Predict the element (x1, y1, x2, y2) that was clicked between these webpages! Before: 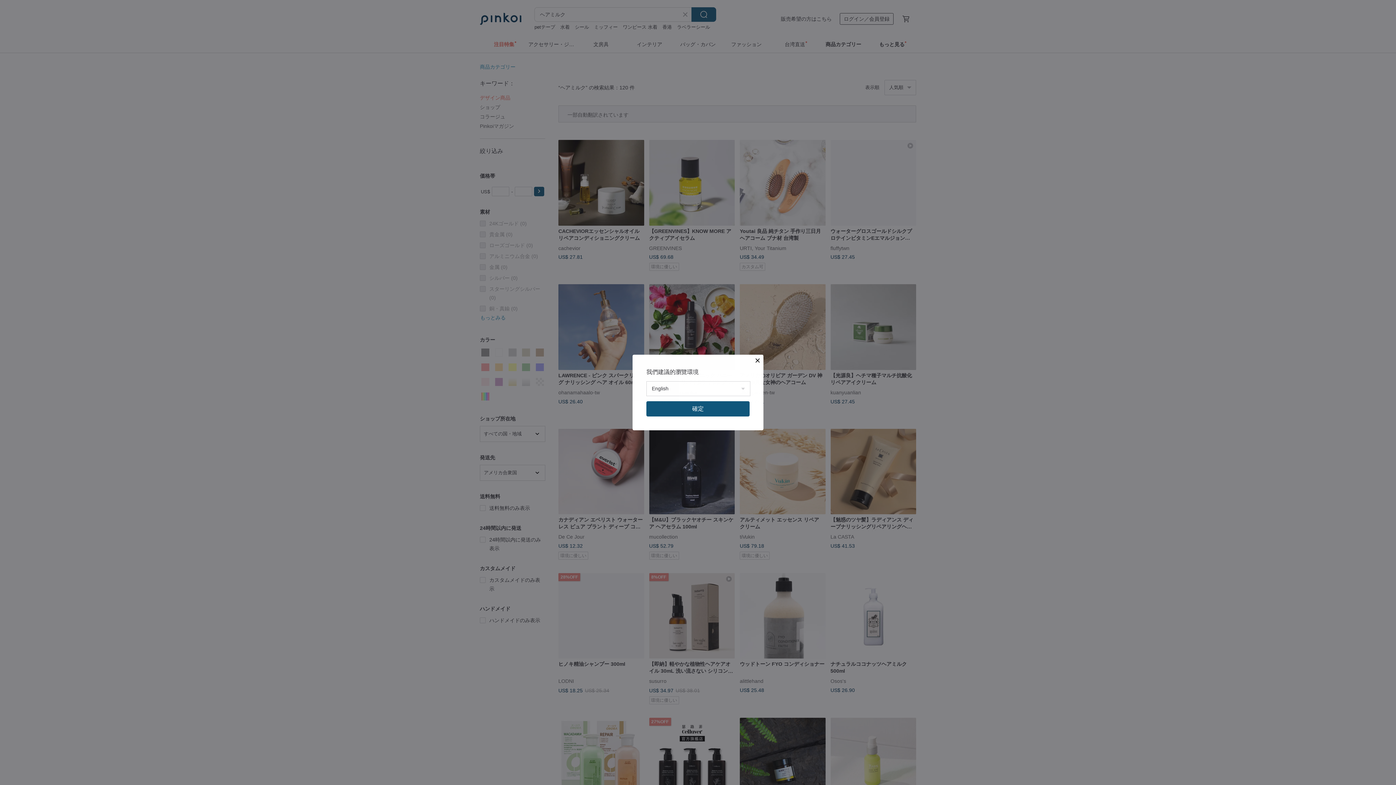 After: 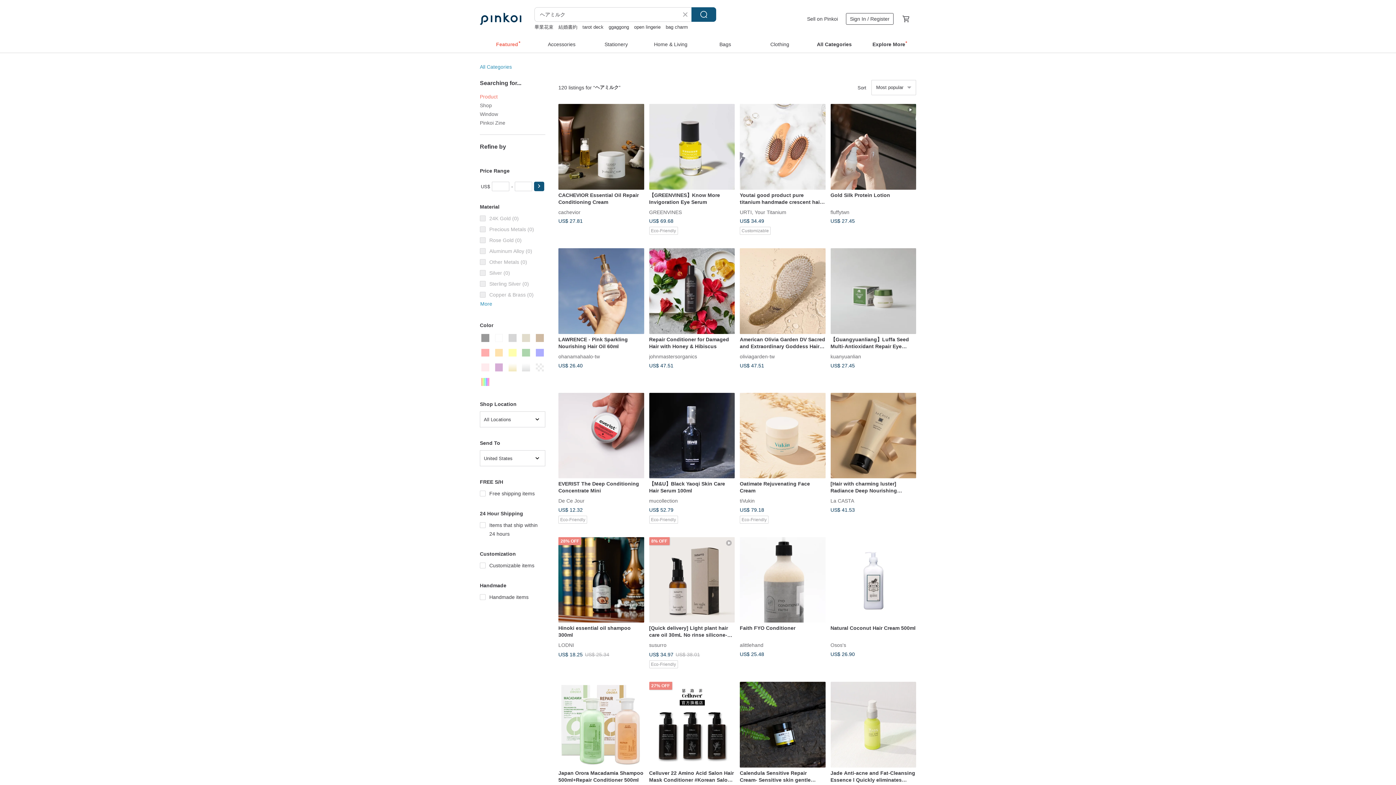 Action: bbox: (646, 401, 749, 416) label: 確定